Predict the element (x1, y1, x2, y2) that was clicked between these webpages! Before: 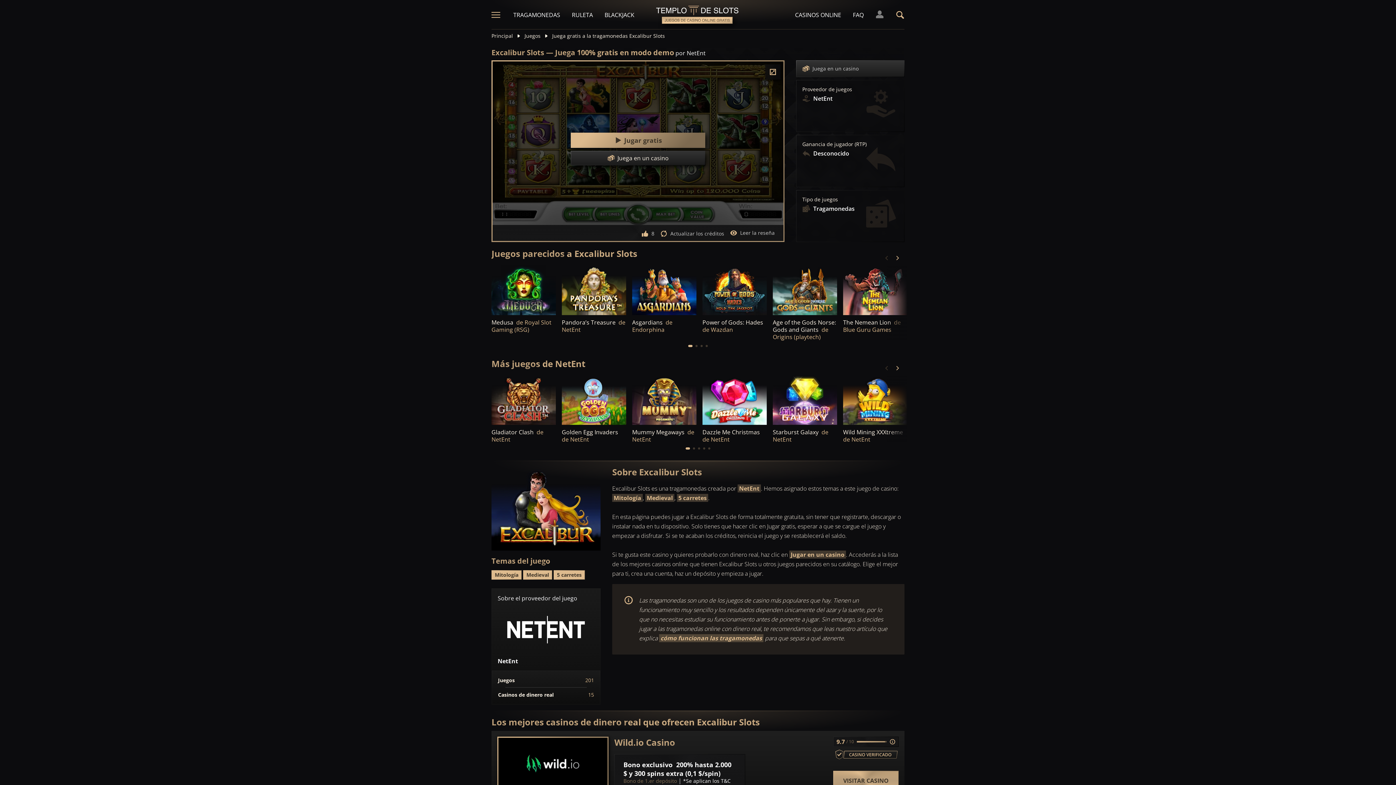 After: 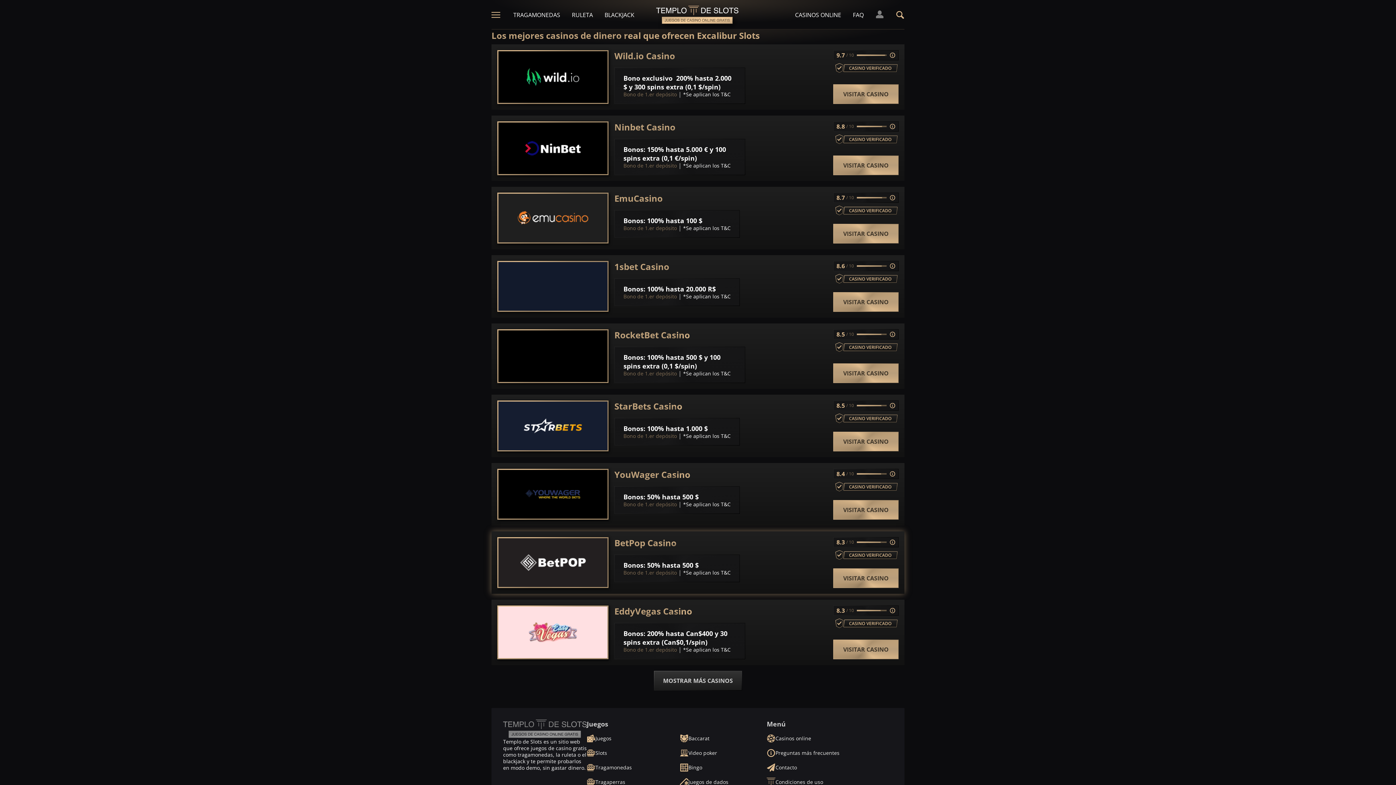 Action: bbox: (789, 551, 846, 559) label: Jugar en un casino